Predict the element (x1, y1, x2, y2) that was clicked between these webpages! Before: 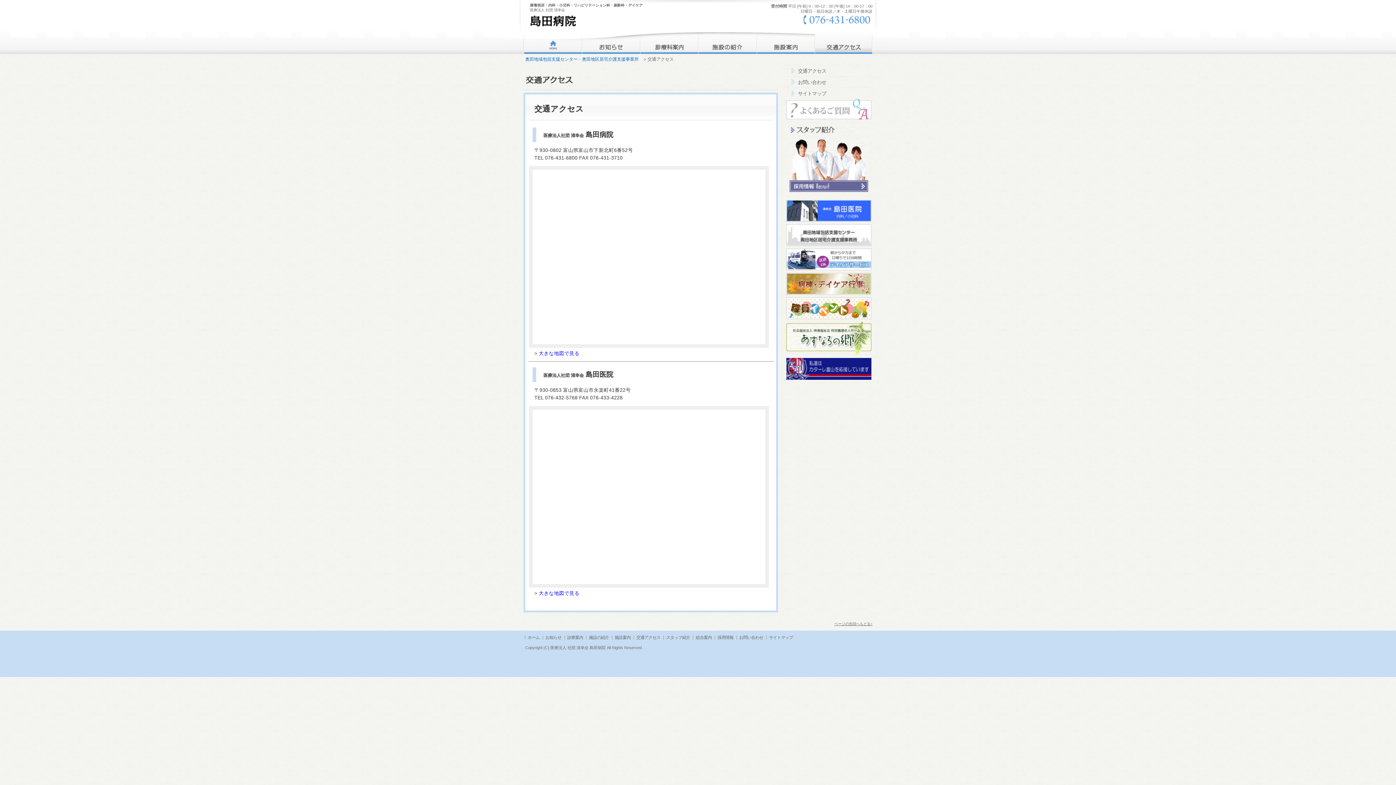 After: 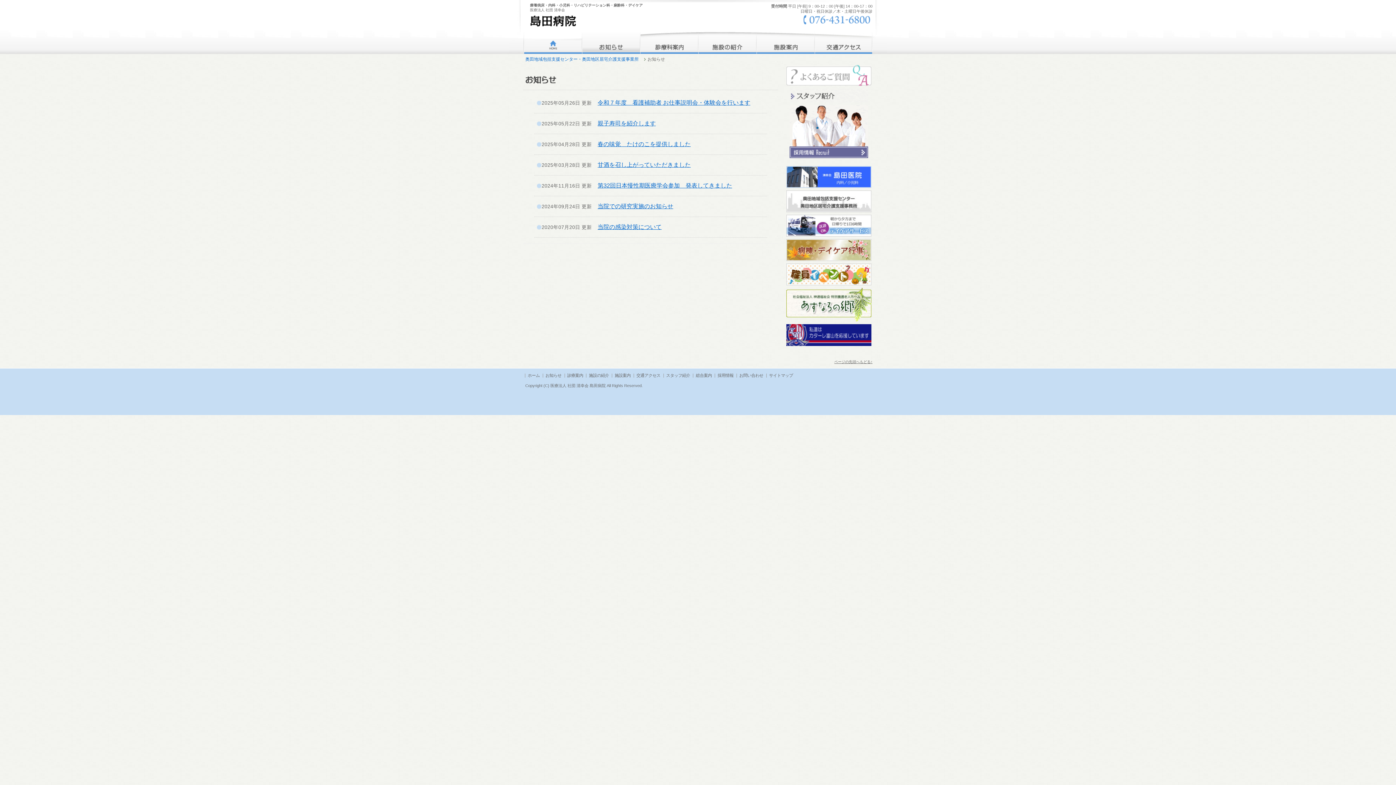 Action: bbox: (582, 30, 640, 53) label: お知らせ